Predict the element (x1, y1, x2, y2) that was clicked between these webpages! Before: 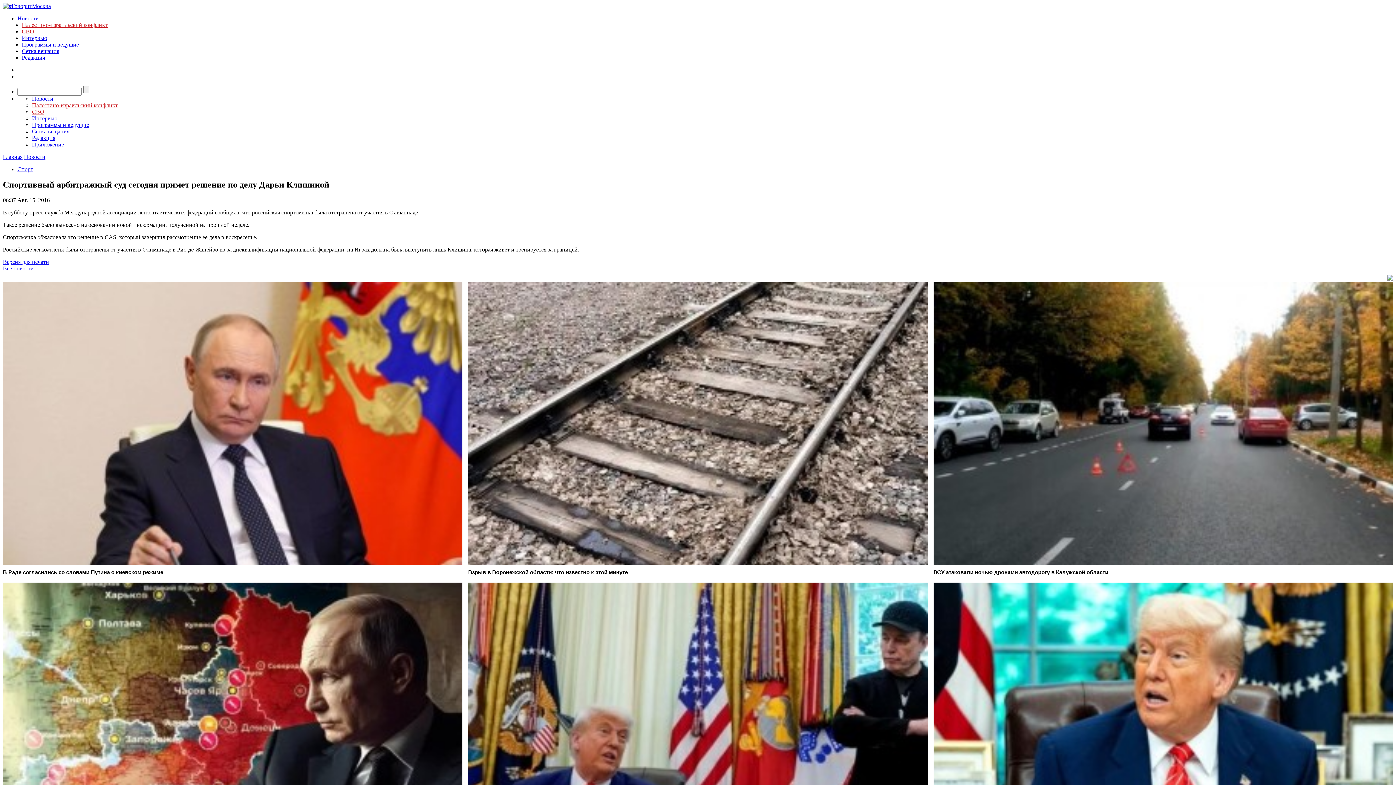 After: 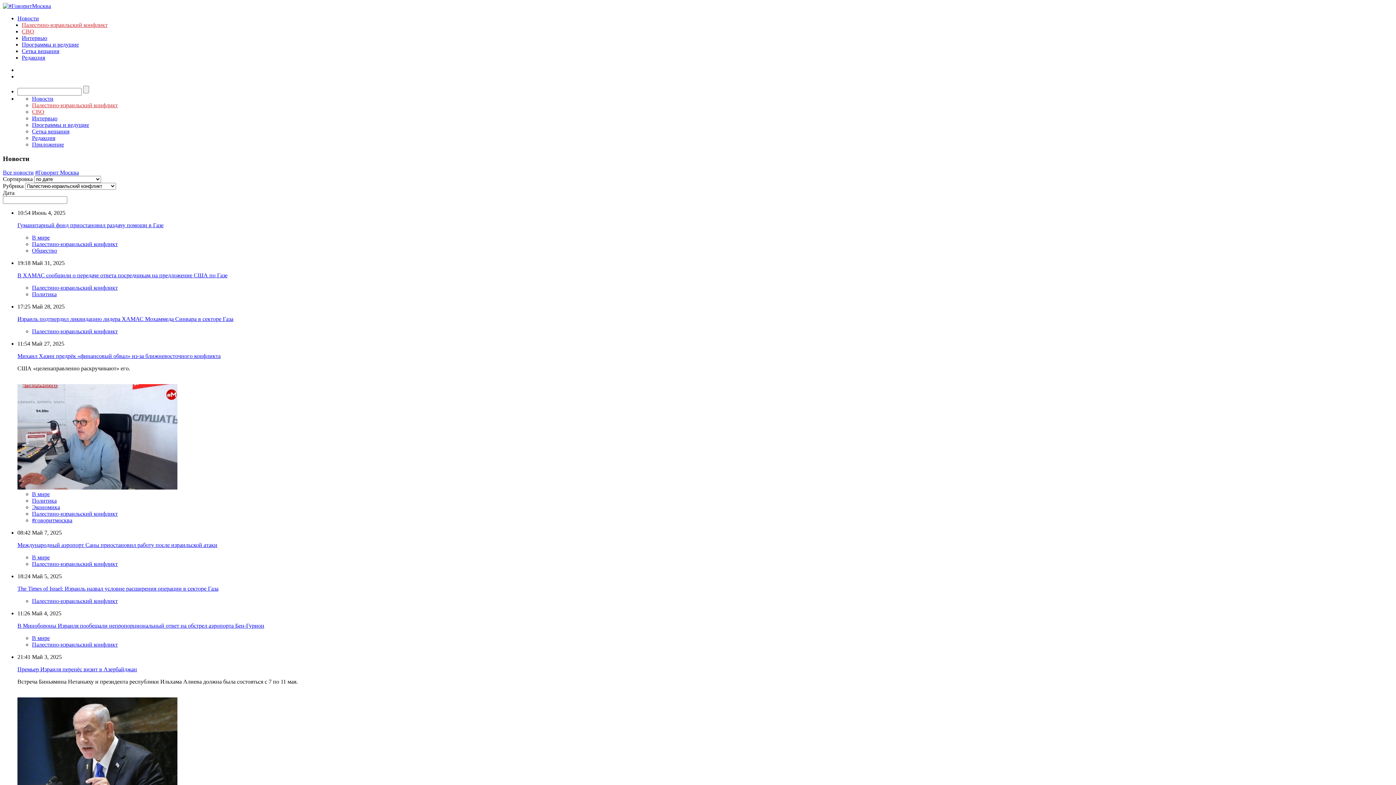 Action: bbox: (21, 21, 107, 28) label: Палестино-израильский конфликт